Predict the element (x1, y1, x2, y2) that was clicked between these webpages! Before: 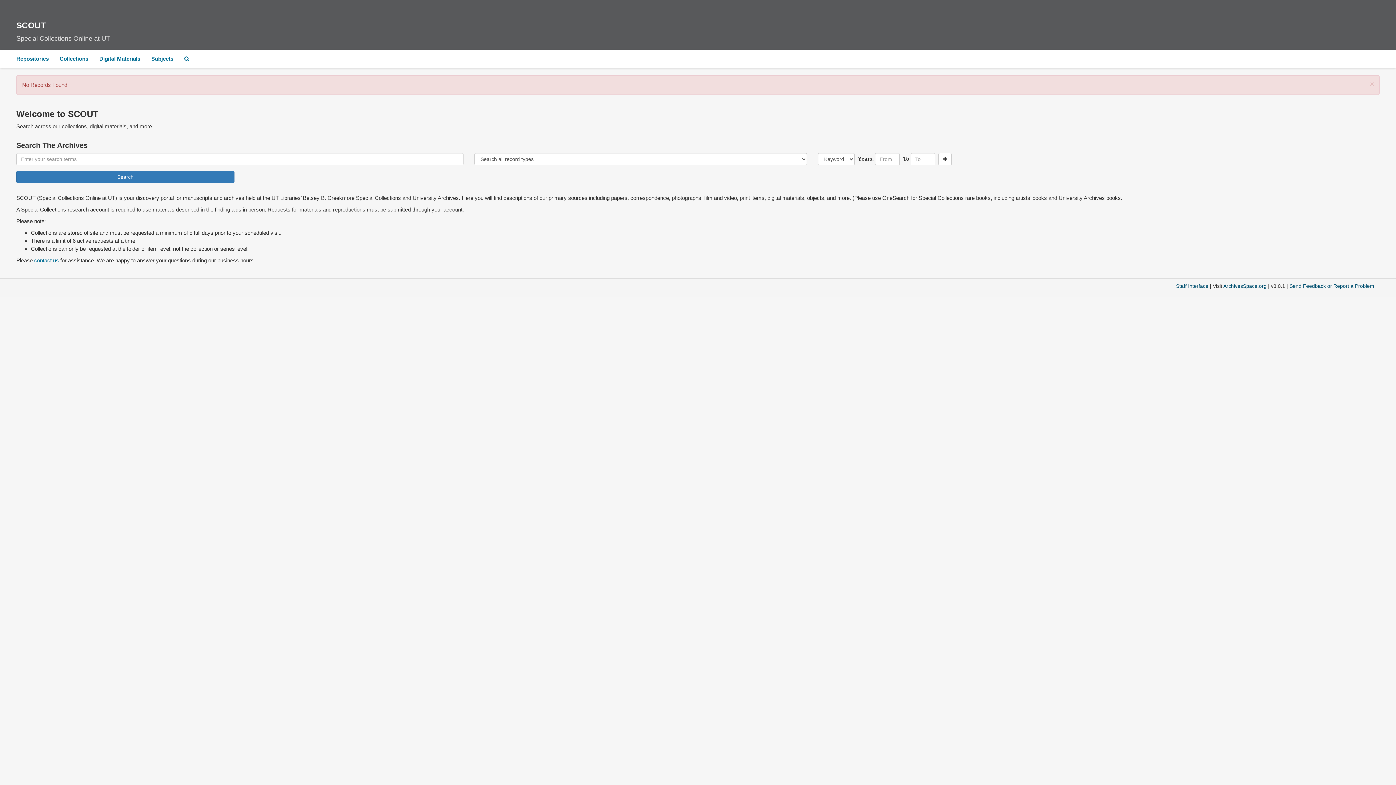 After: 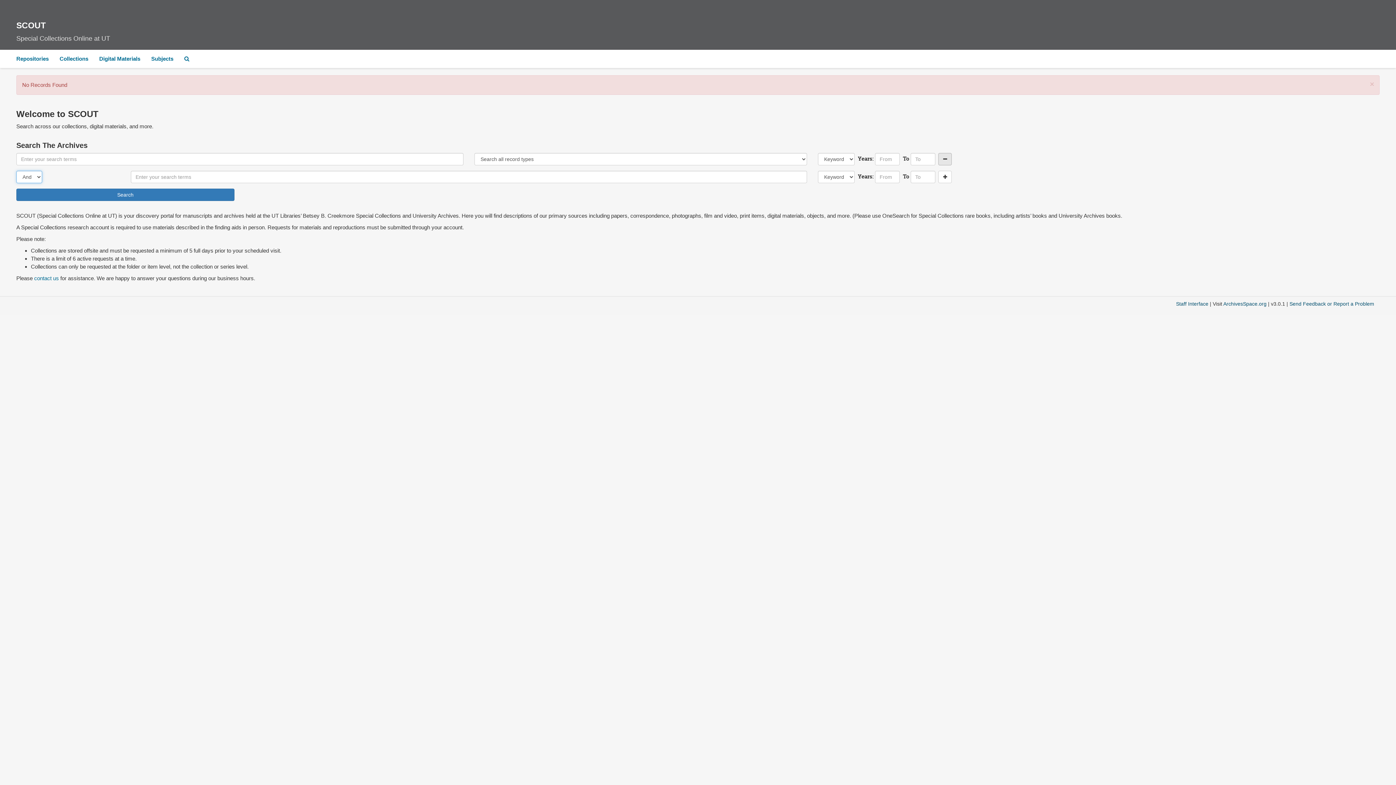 Action: bbox: (938, 153, 952, 165) label: Add a search row